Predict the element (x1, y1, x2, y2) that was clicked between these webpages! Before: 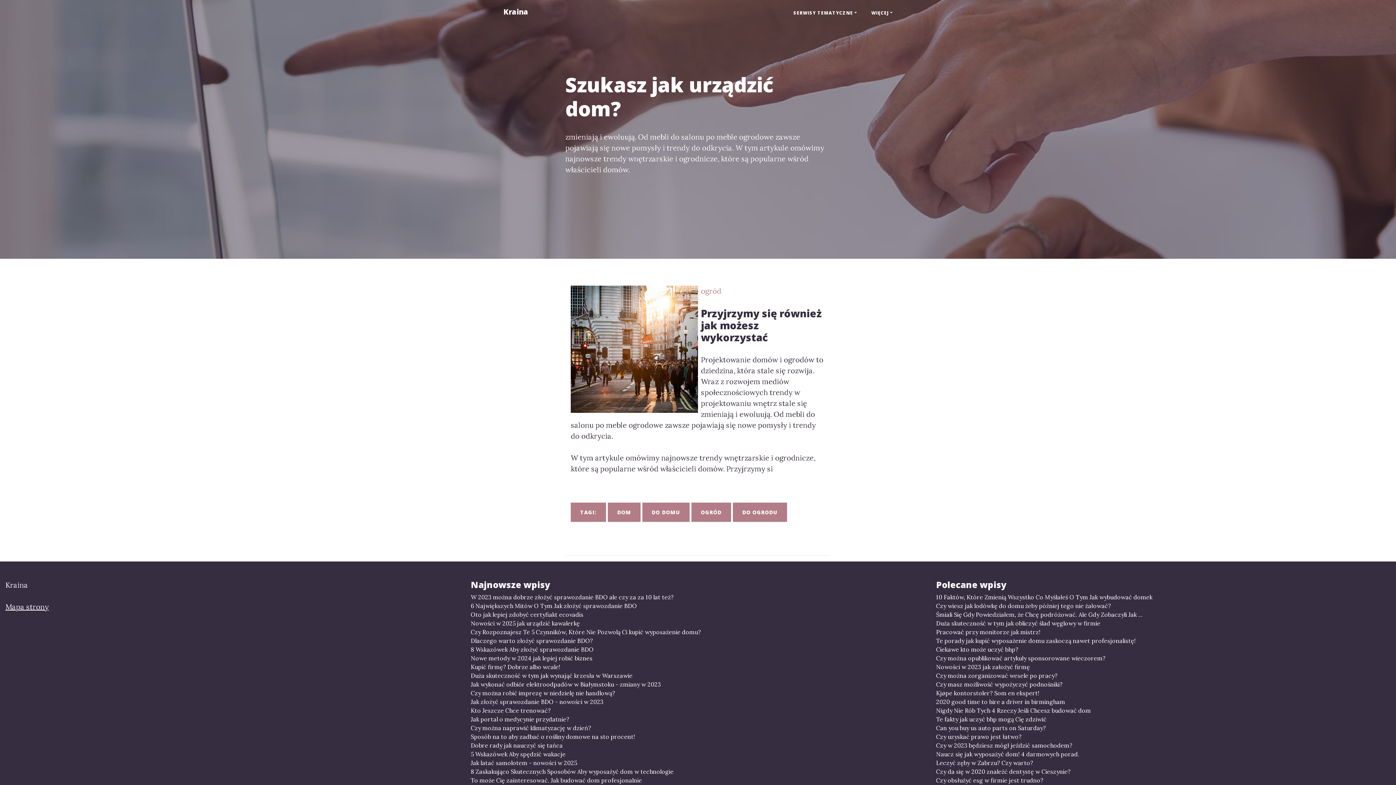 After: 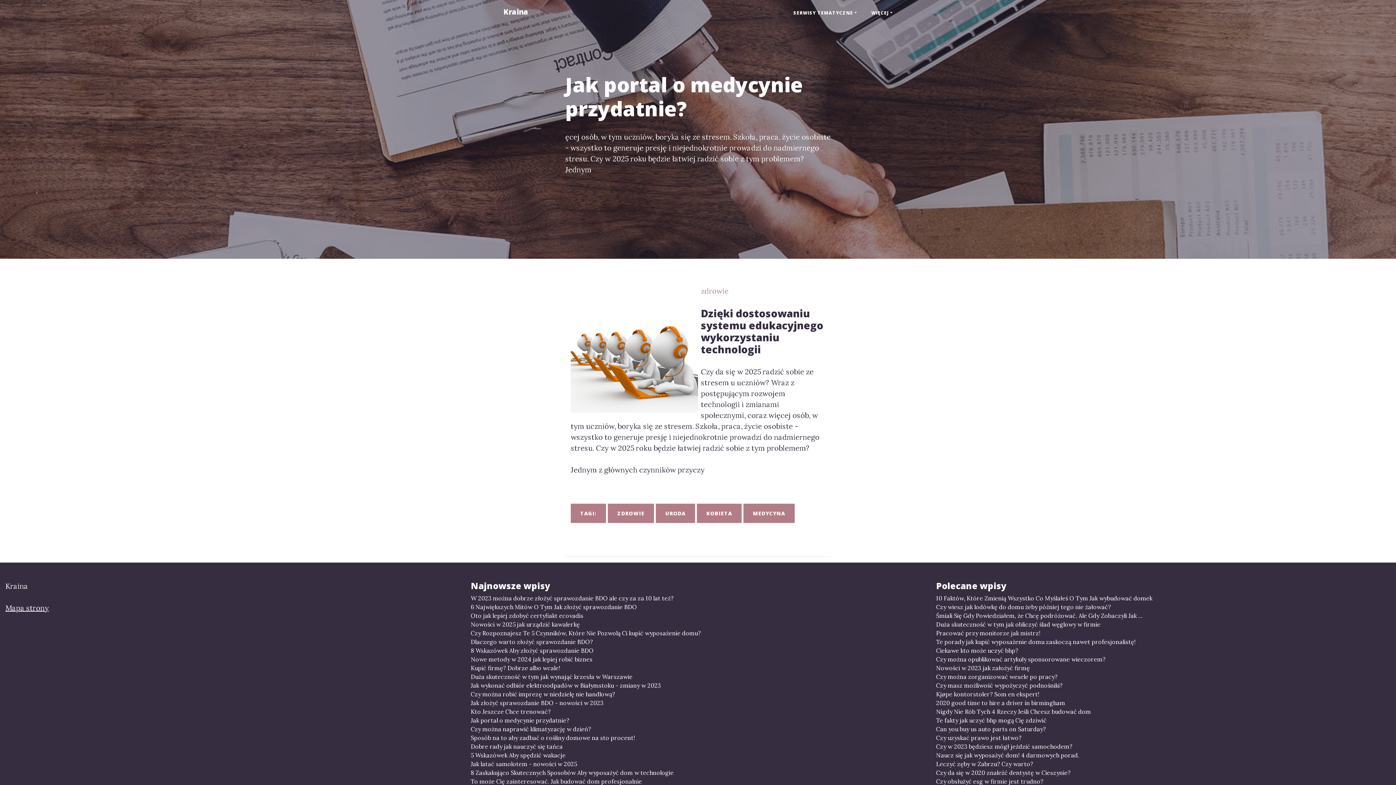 Action: label: Jak portal o medycynie przydatnie? bbox: (470, 715, 925, 724)